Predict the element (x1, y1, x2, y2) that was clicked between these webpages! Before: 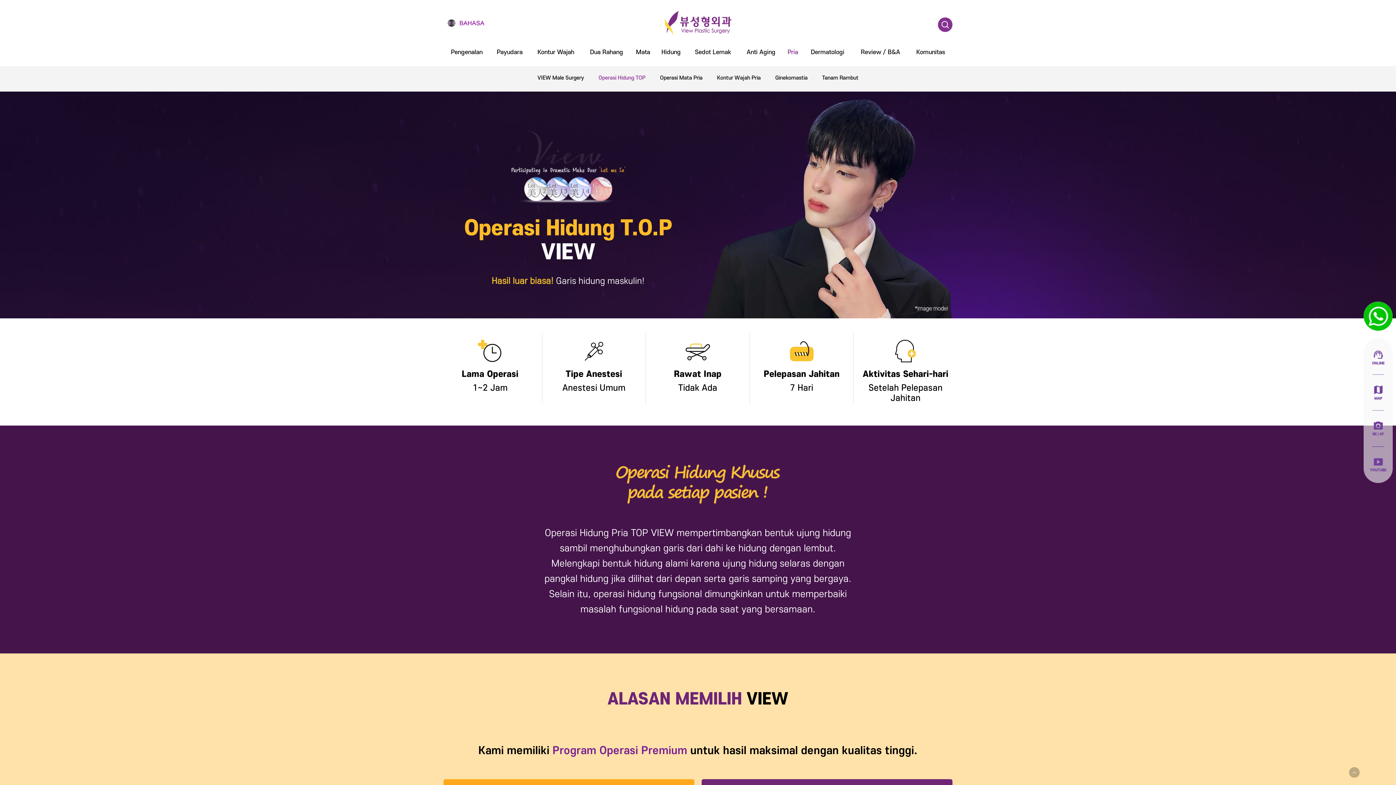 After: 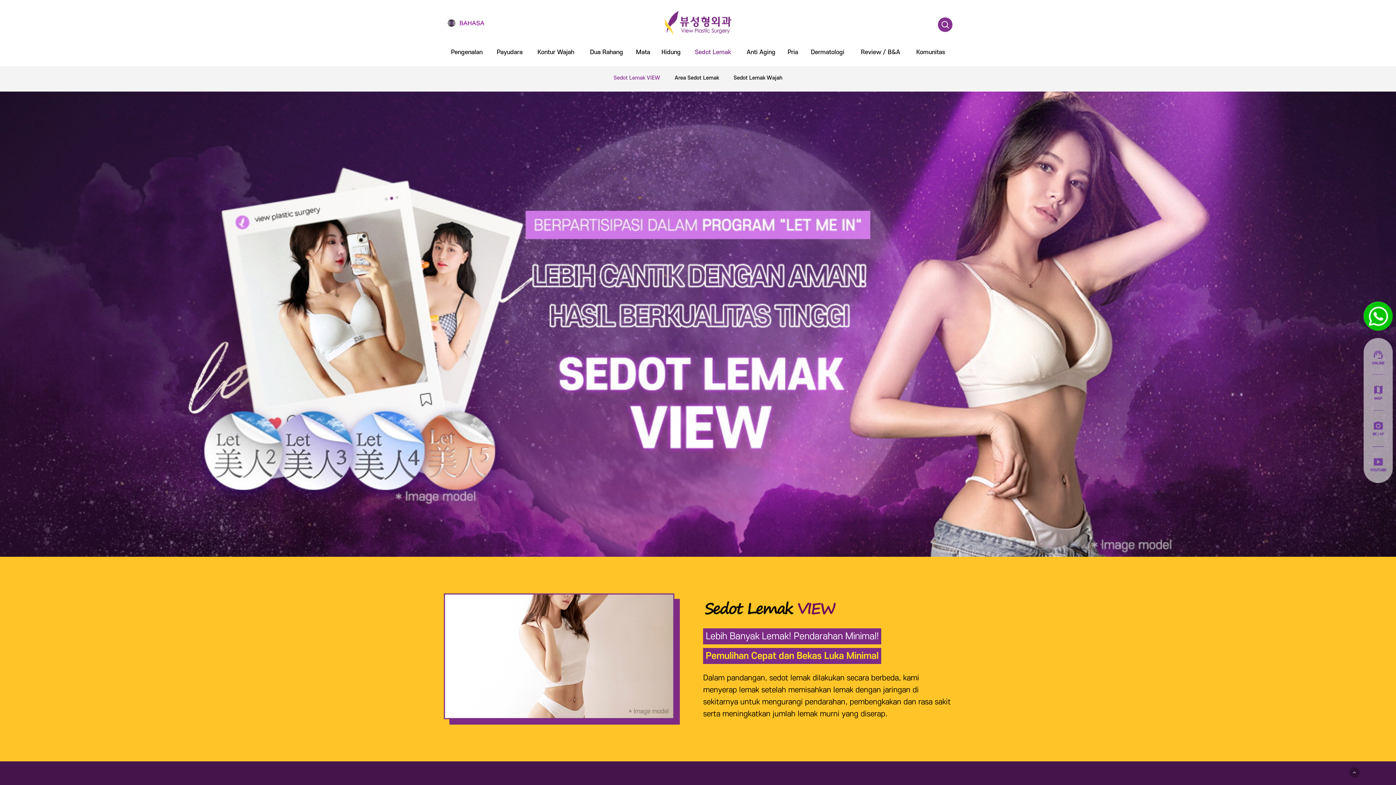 Action: label: Sedot Lemak bbox: (686, 49, 739, 66)